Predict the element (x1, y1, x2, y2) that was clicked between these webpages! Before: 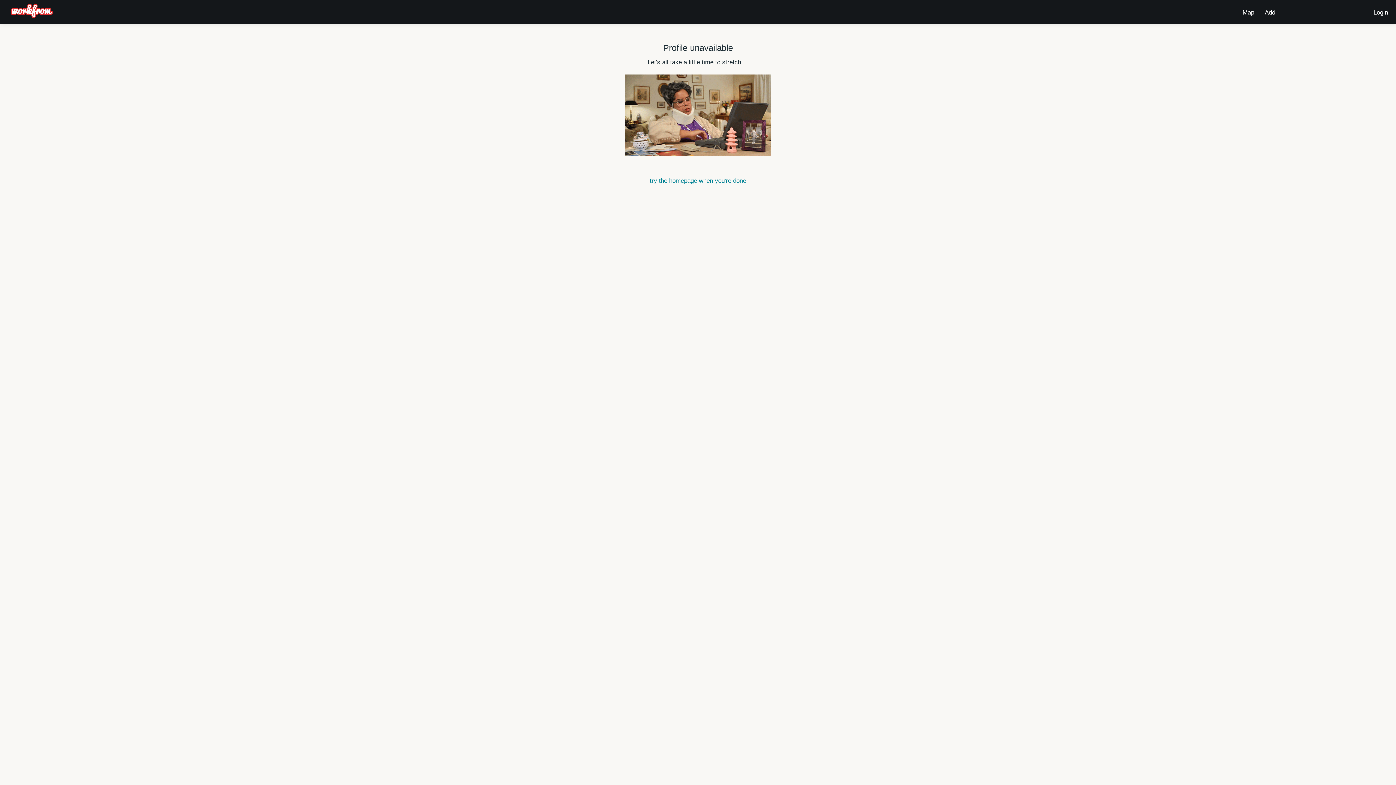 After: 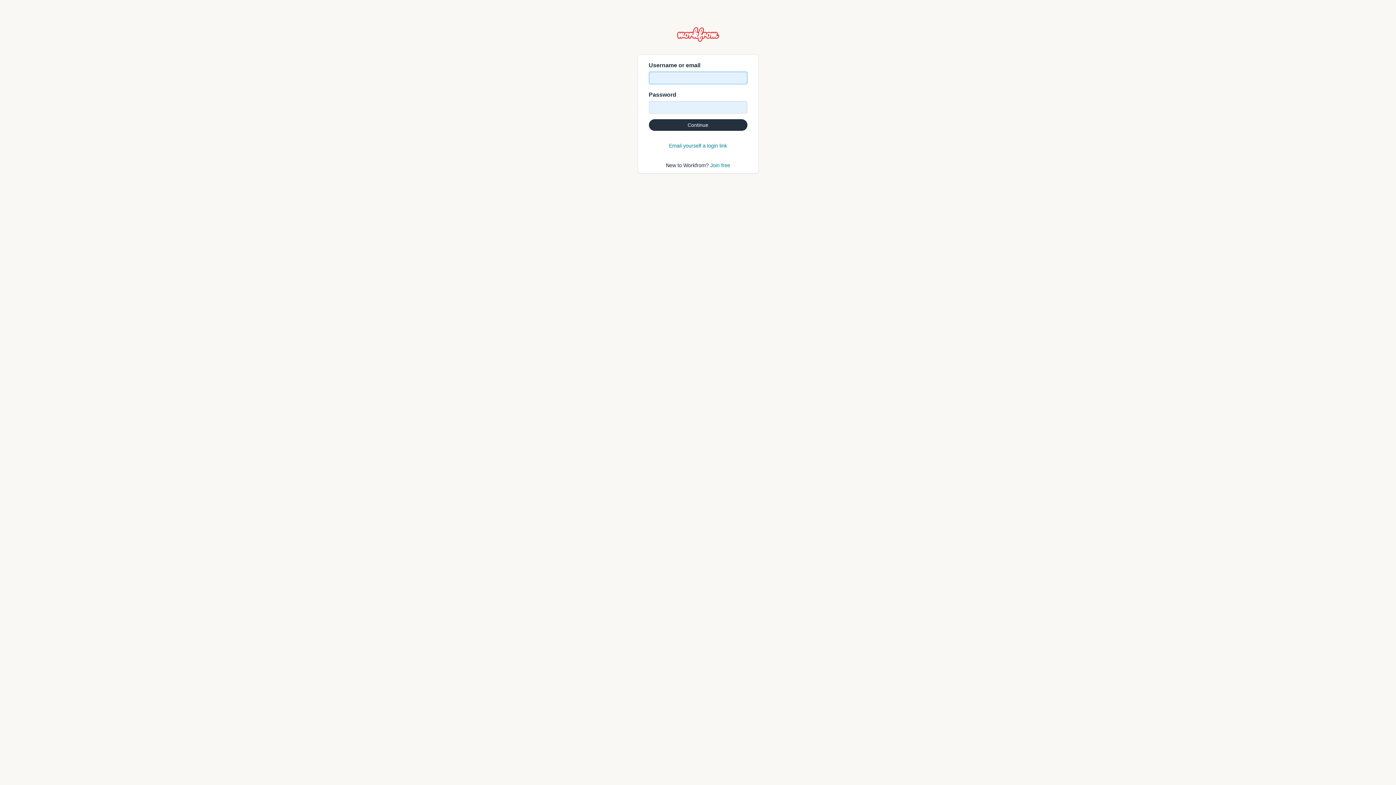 Action: label: Add bbox: (1262, 3, 1278, 17)